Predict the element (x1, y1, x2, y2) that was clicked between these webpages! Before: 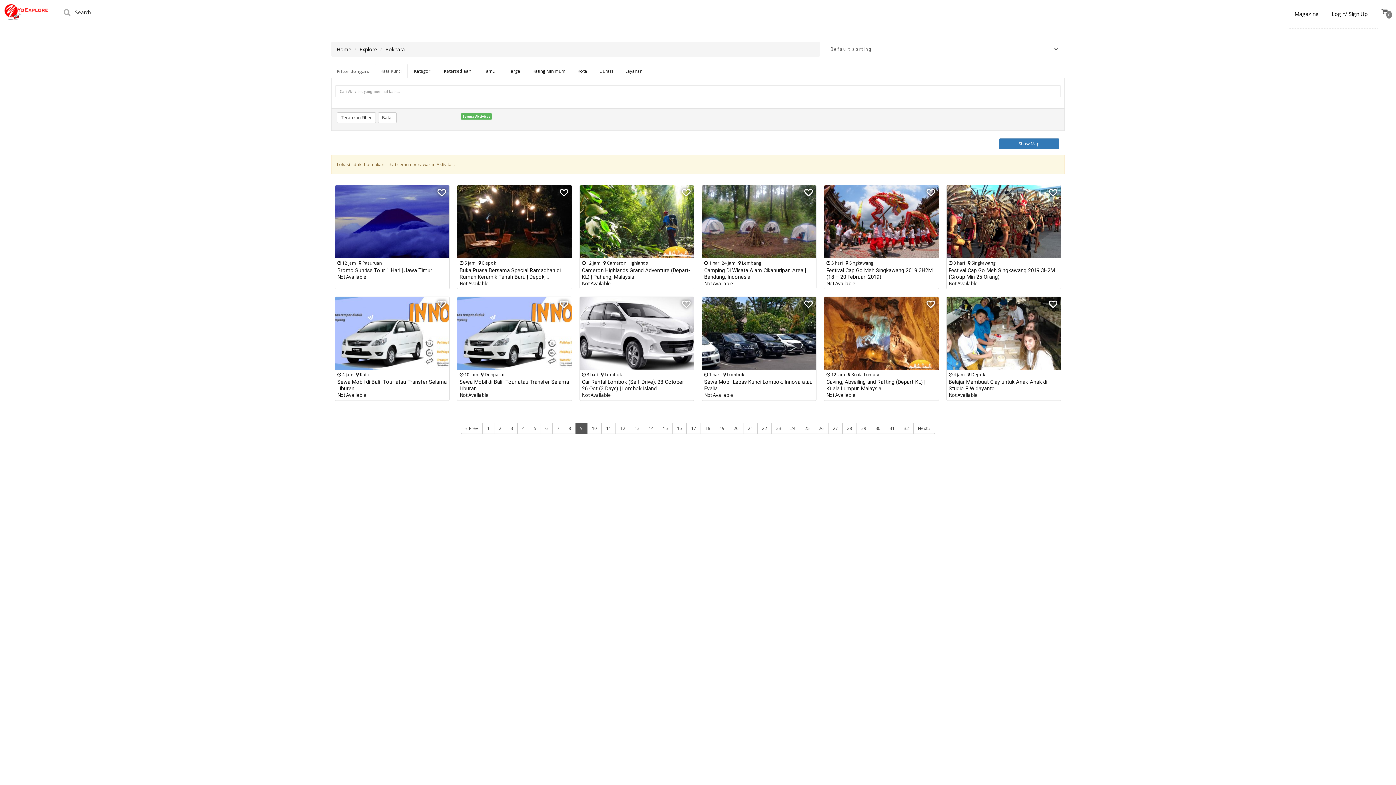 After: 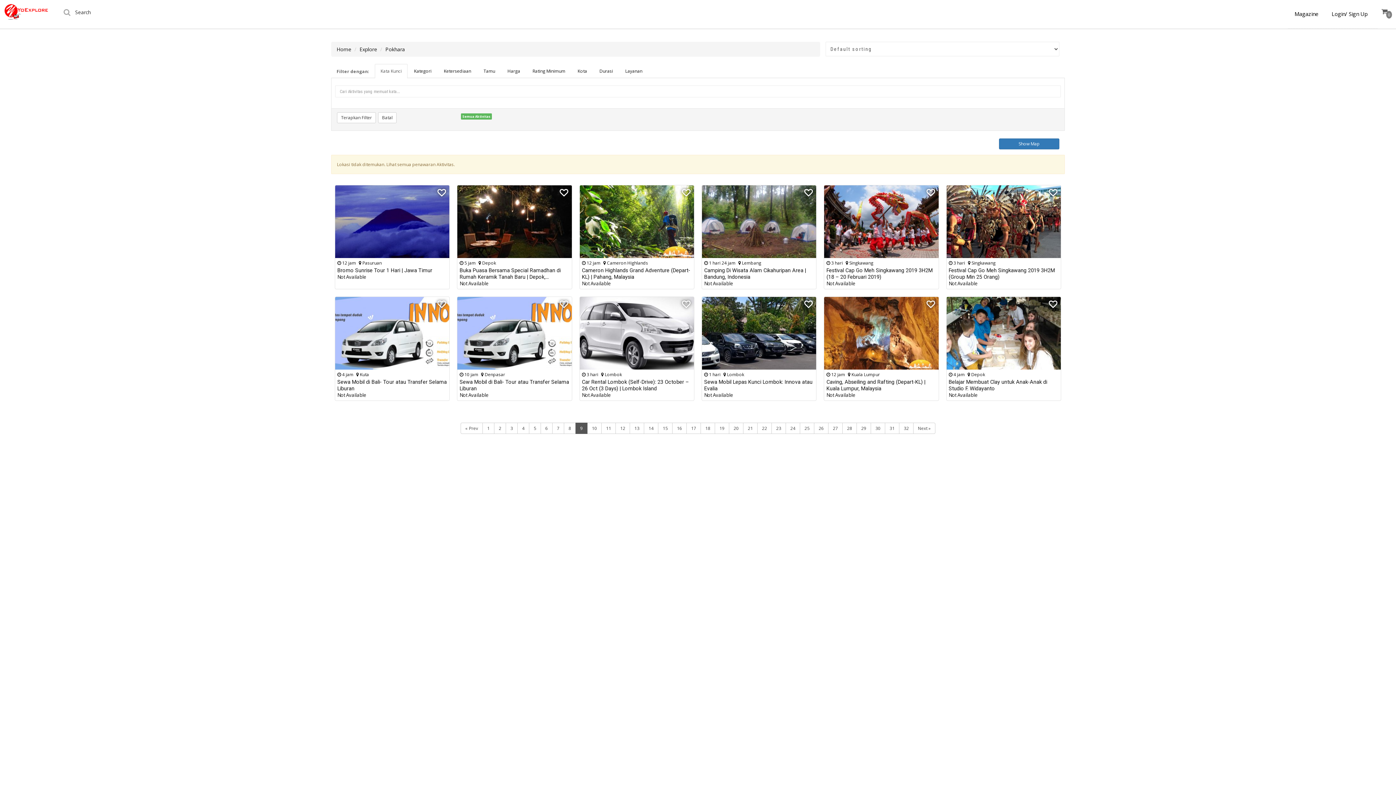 Action: bbox: (926, 191, 935, 197)